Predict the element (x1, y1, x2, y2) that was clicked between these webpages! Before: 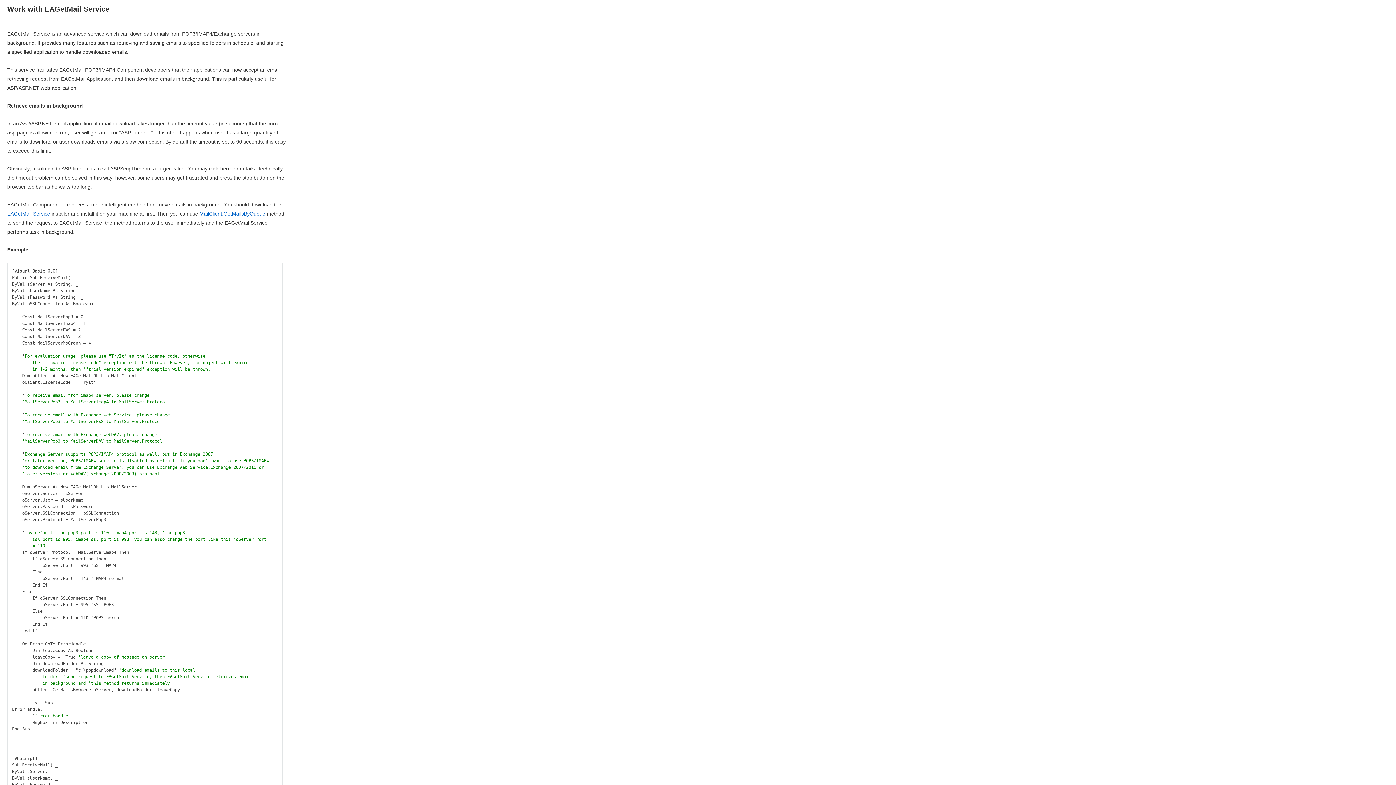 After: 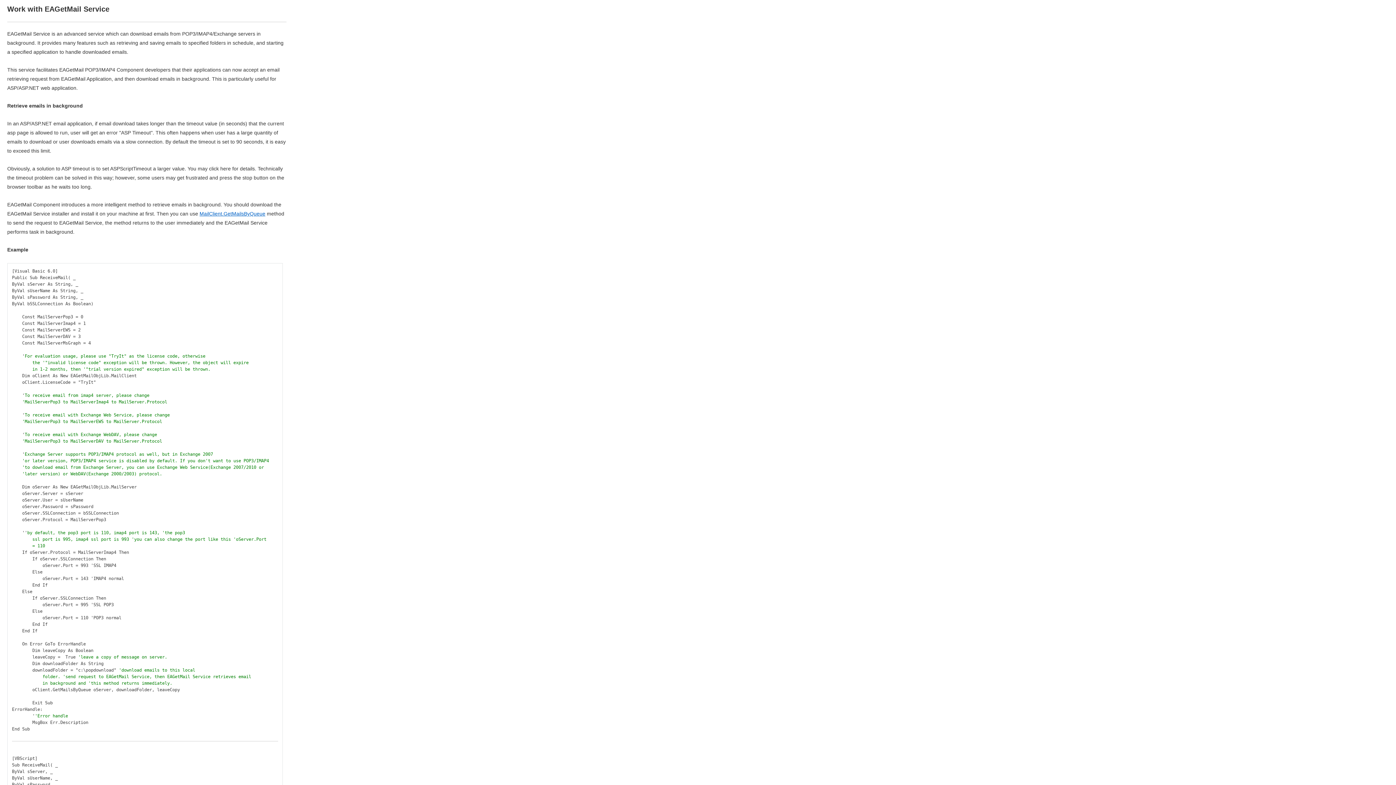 Action: label: EAGetMail Service bbox: (7, 210, 50, 216)